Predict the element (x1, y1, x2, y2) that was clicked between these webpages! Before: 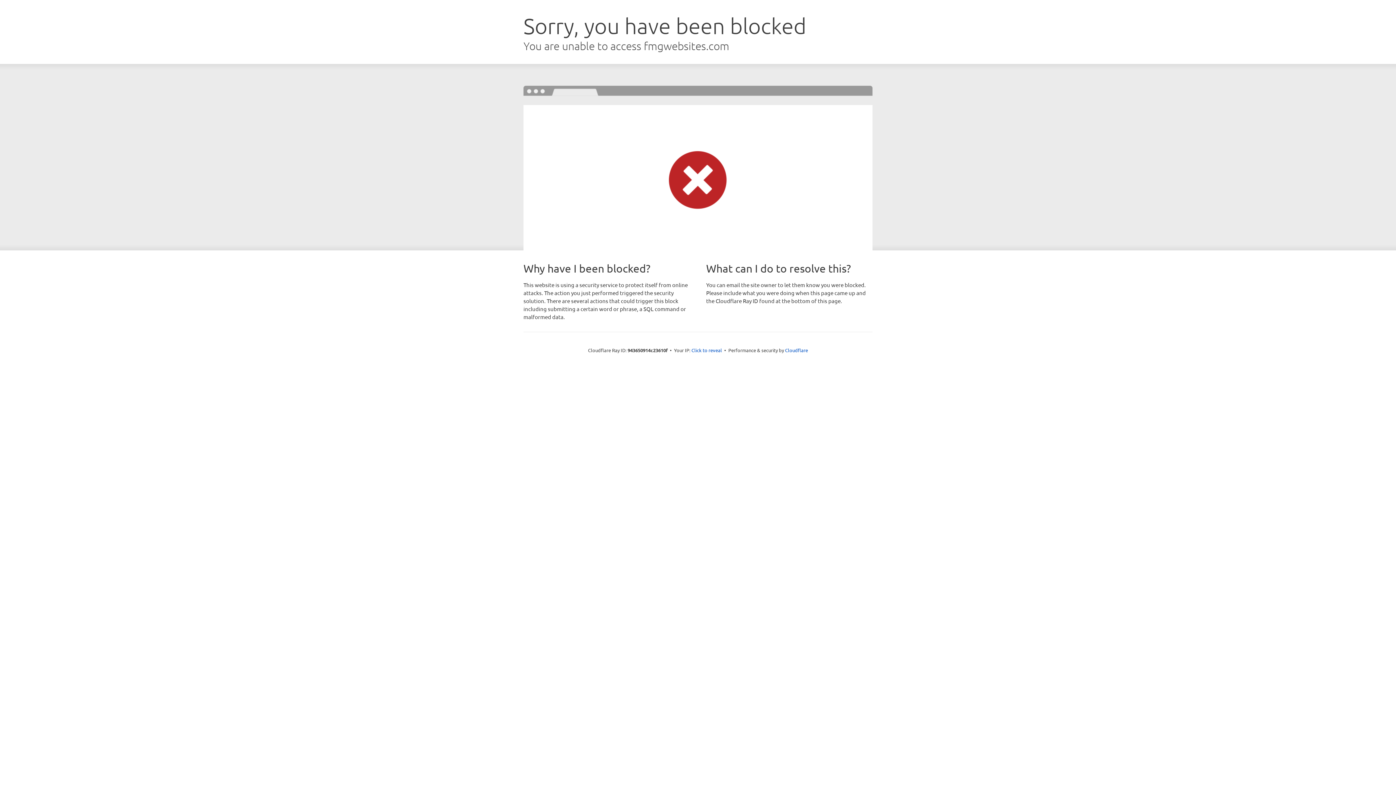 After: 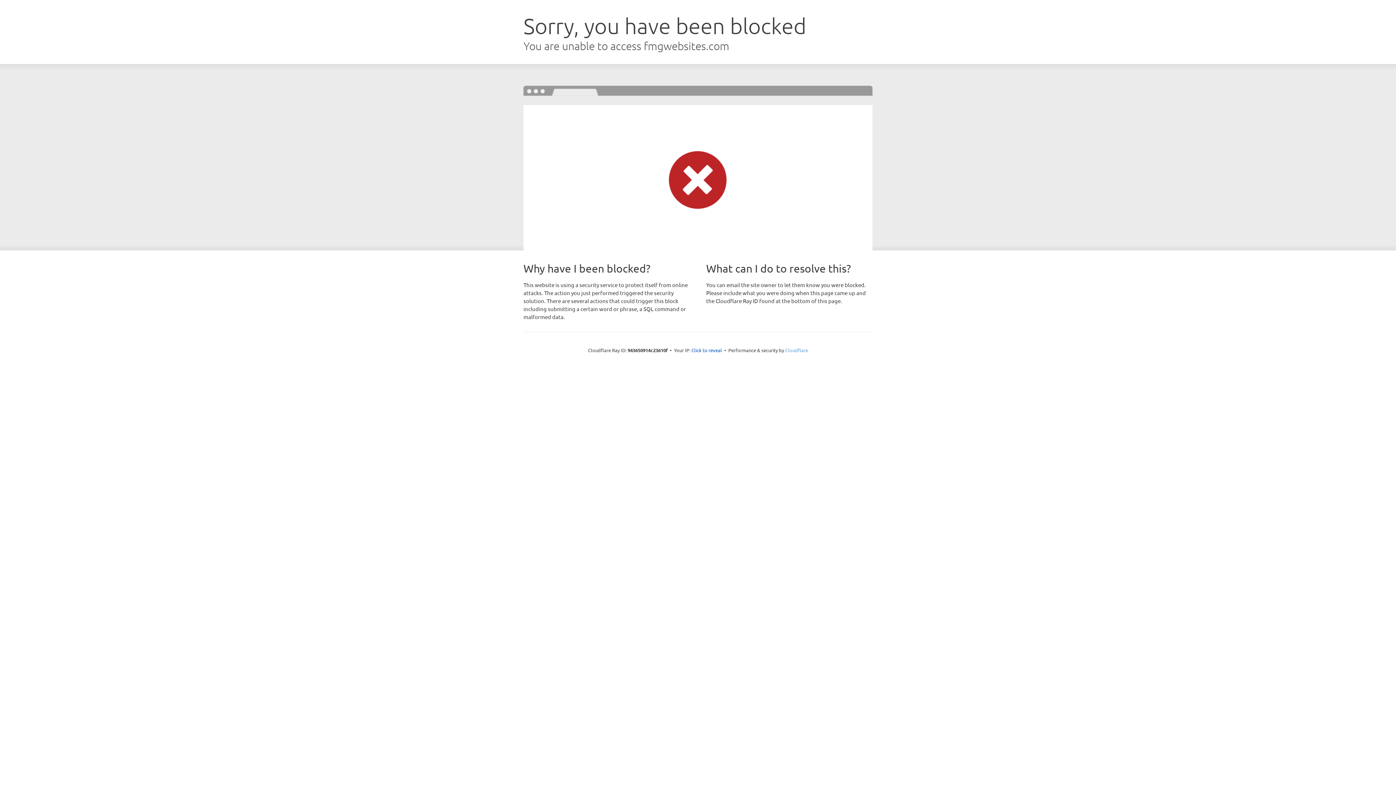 Action: label: Cloudflare bbox: (785, 347, 808, 353)